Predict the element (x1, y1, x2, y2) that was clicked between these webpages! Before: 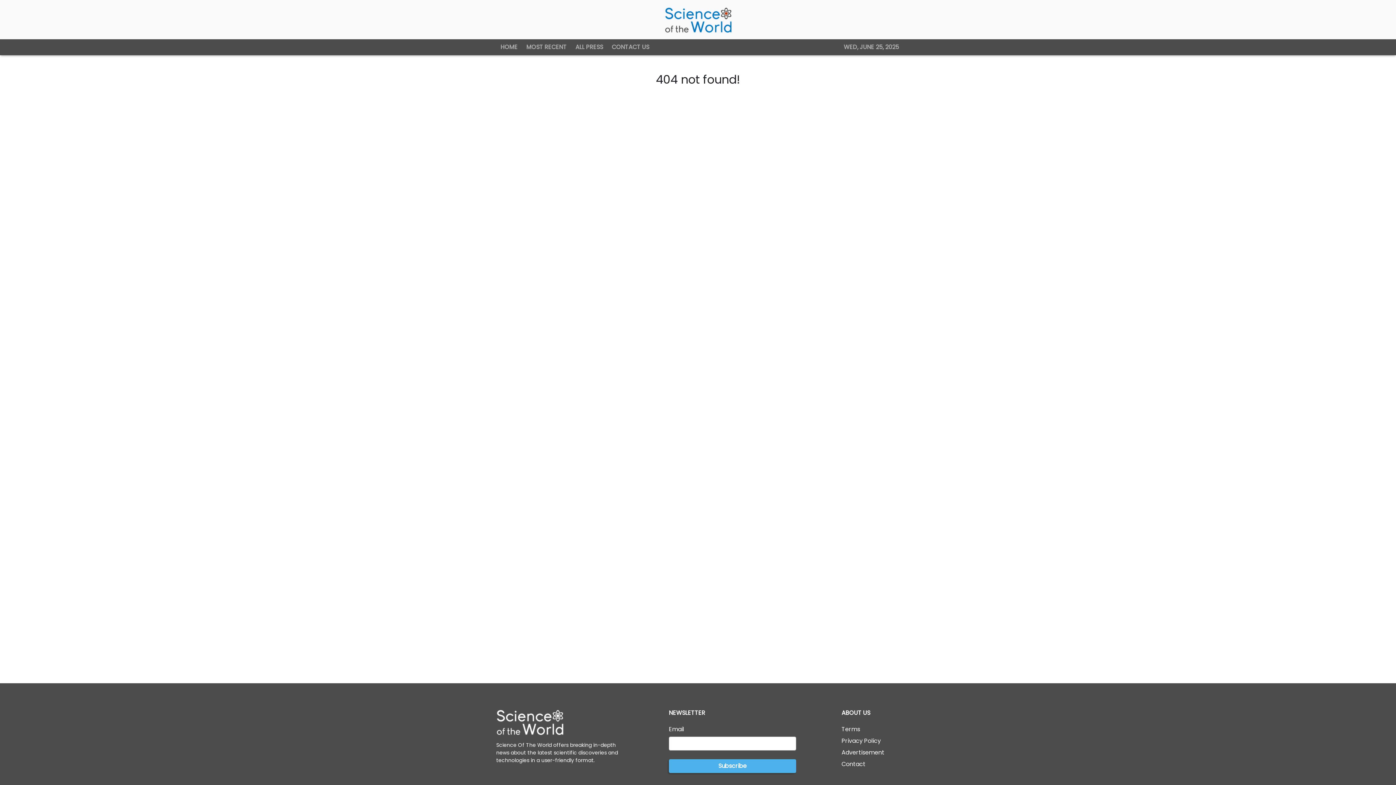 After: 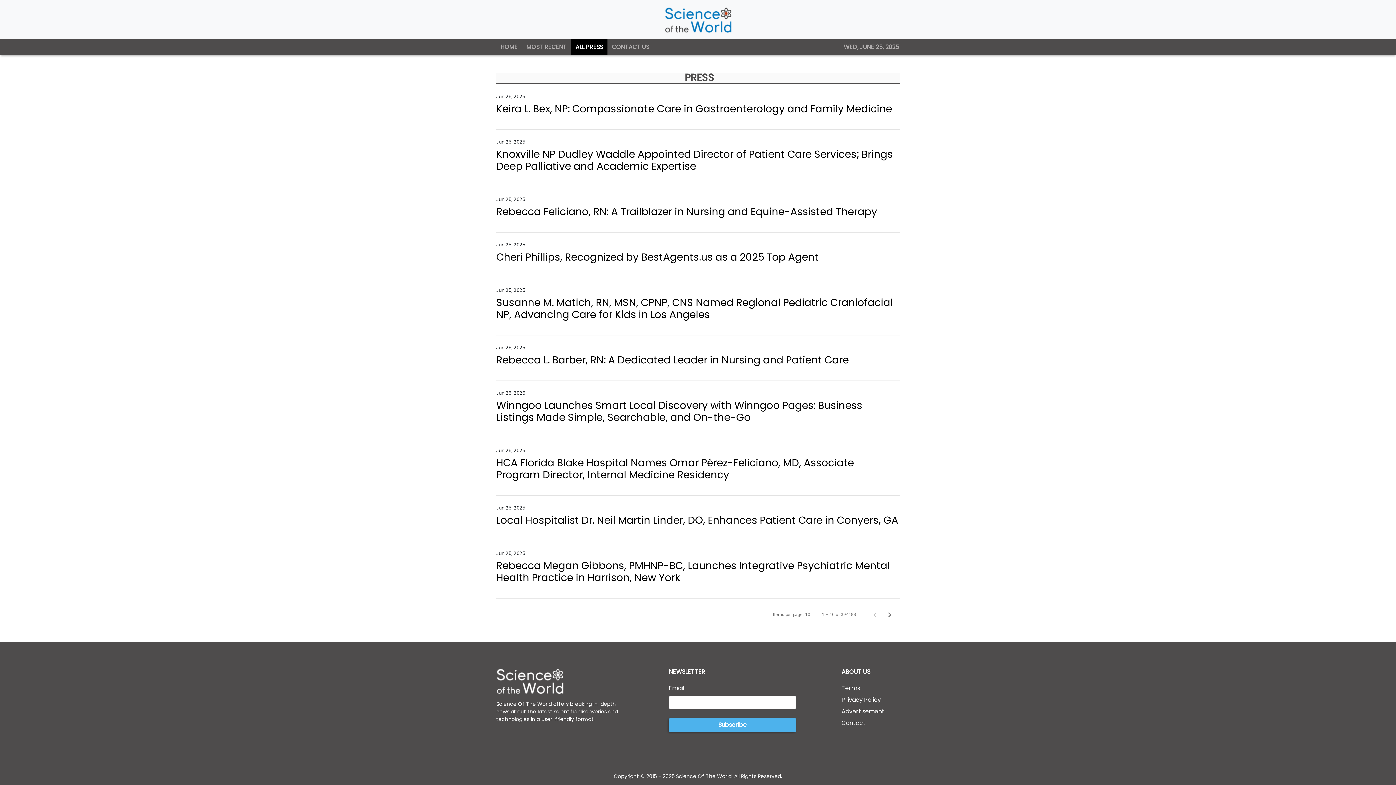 Action: bbox: (571, 39, 607, 55) label: ALL PRESS